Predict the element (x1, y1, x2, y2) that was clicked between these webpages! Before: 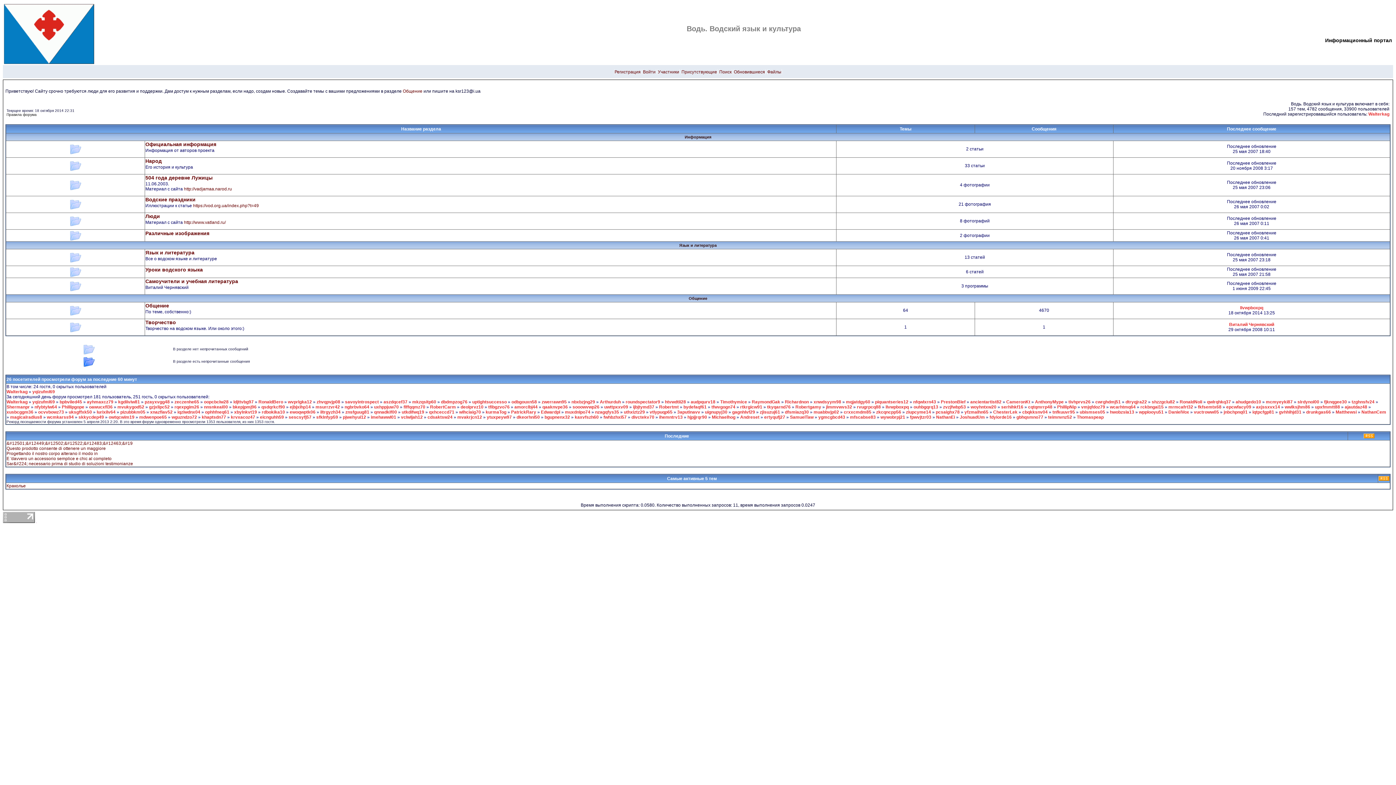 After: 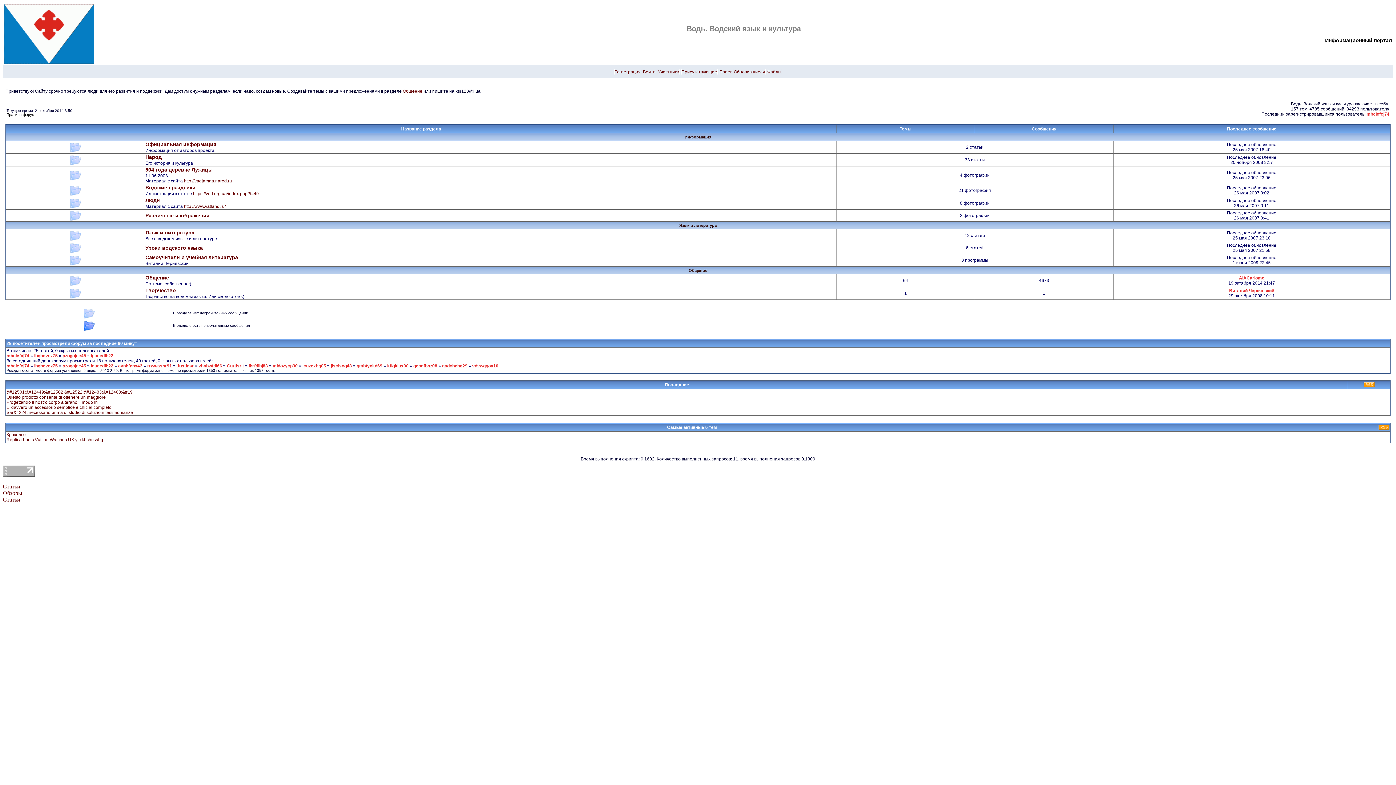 Action: bbox: (1345, 404, 1367, 409) label: ajautdaz48